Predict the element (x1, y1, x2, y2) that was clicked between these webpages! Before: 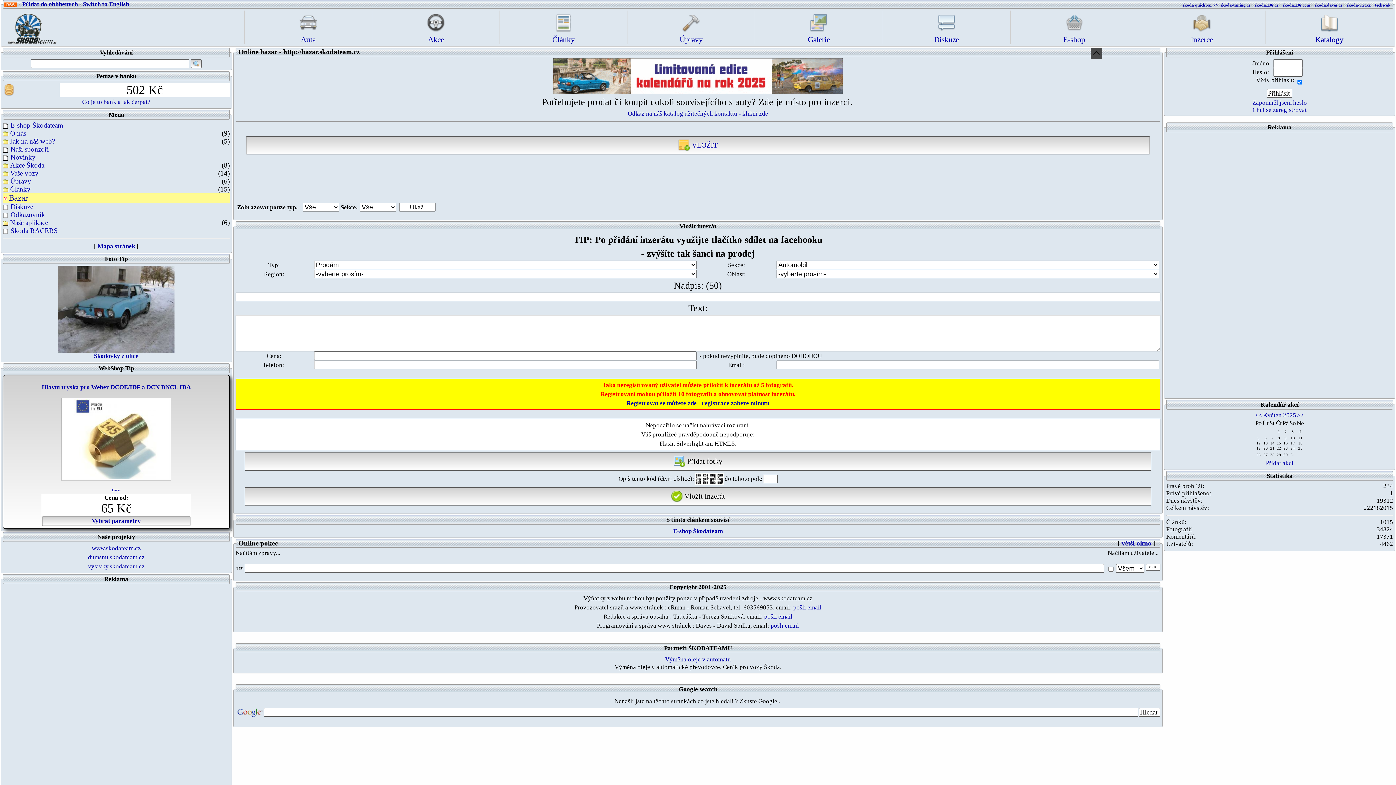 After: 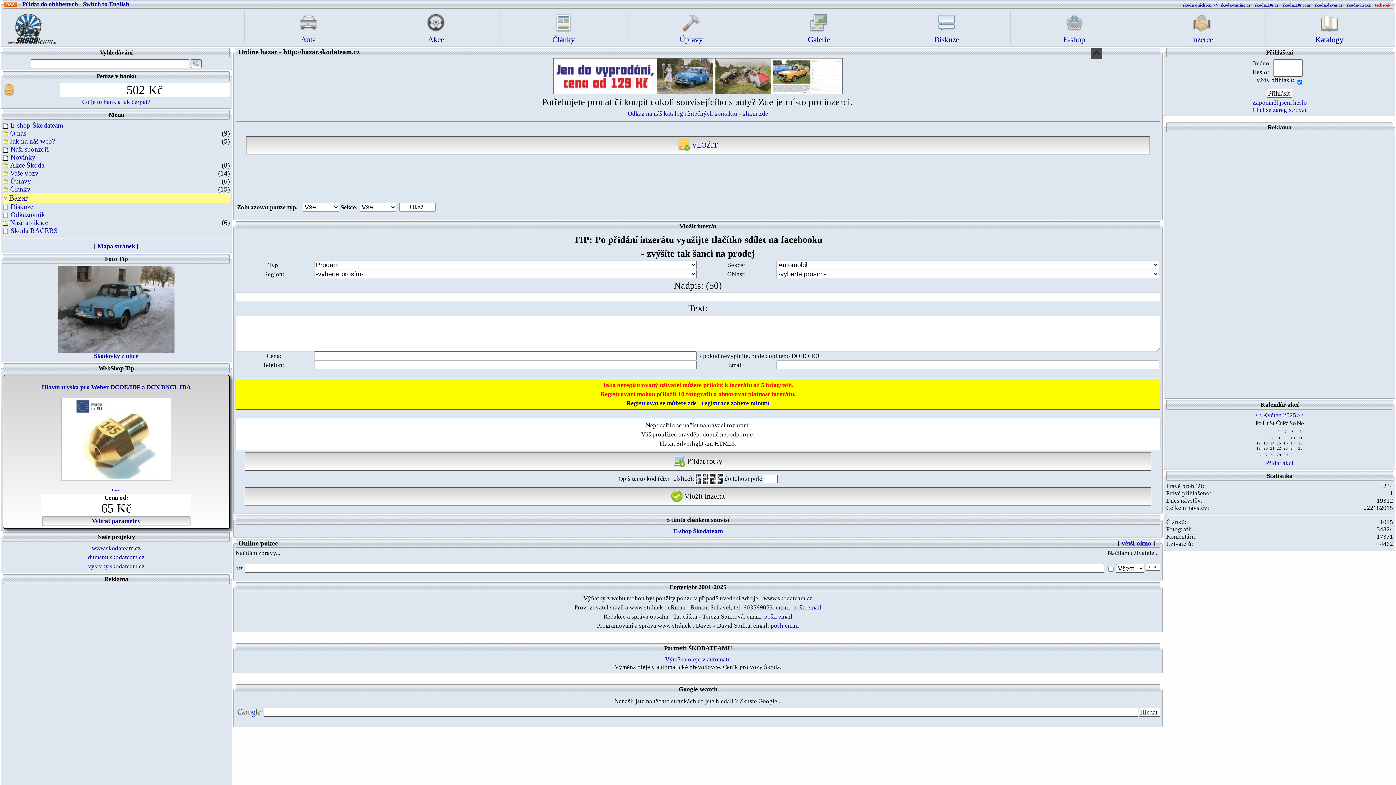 Action: label: techweb bbox: (1375, 2, 1390, 7)